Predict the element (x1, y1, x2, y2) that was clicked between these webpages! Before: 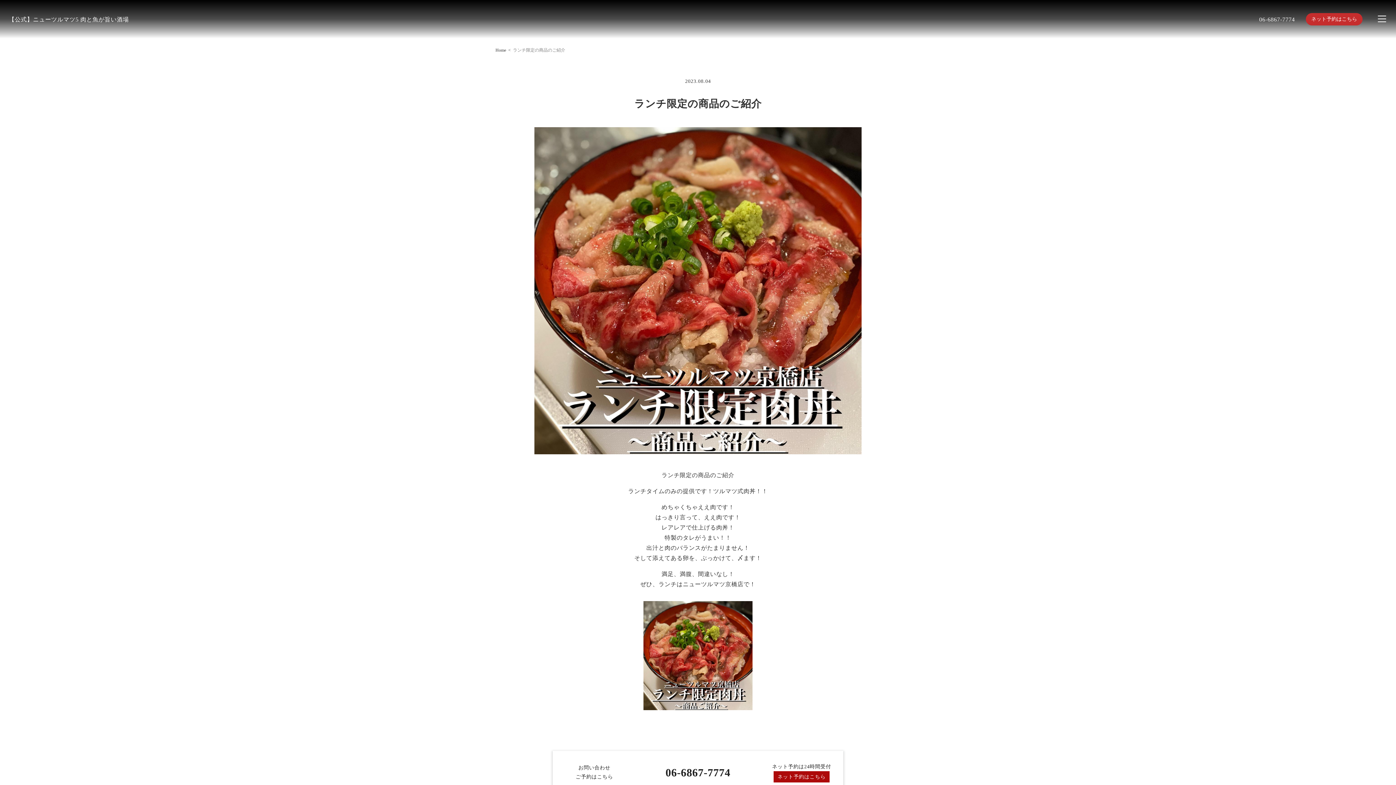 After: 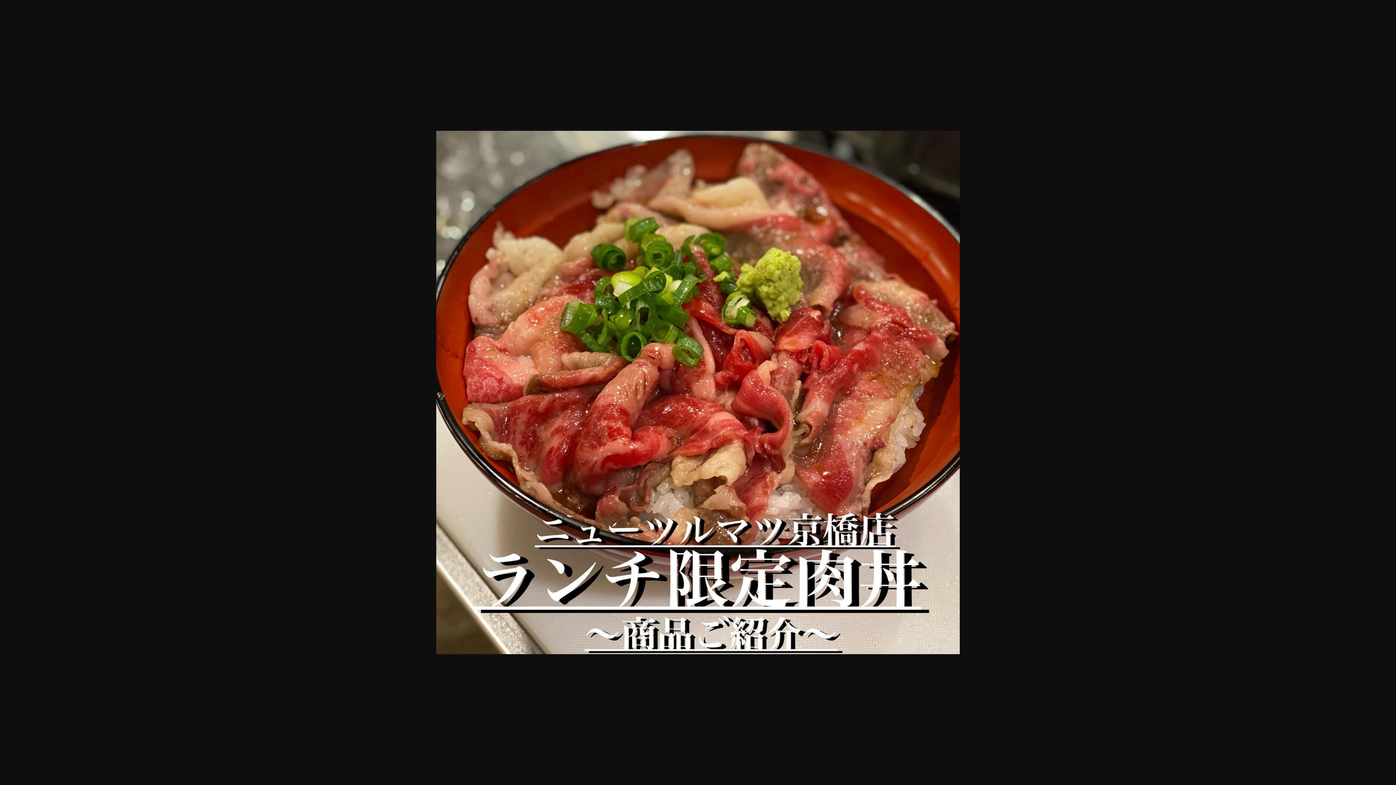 Action: bbox: (643, 597, 752, 603)